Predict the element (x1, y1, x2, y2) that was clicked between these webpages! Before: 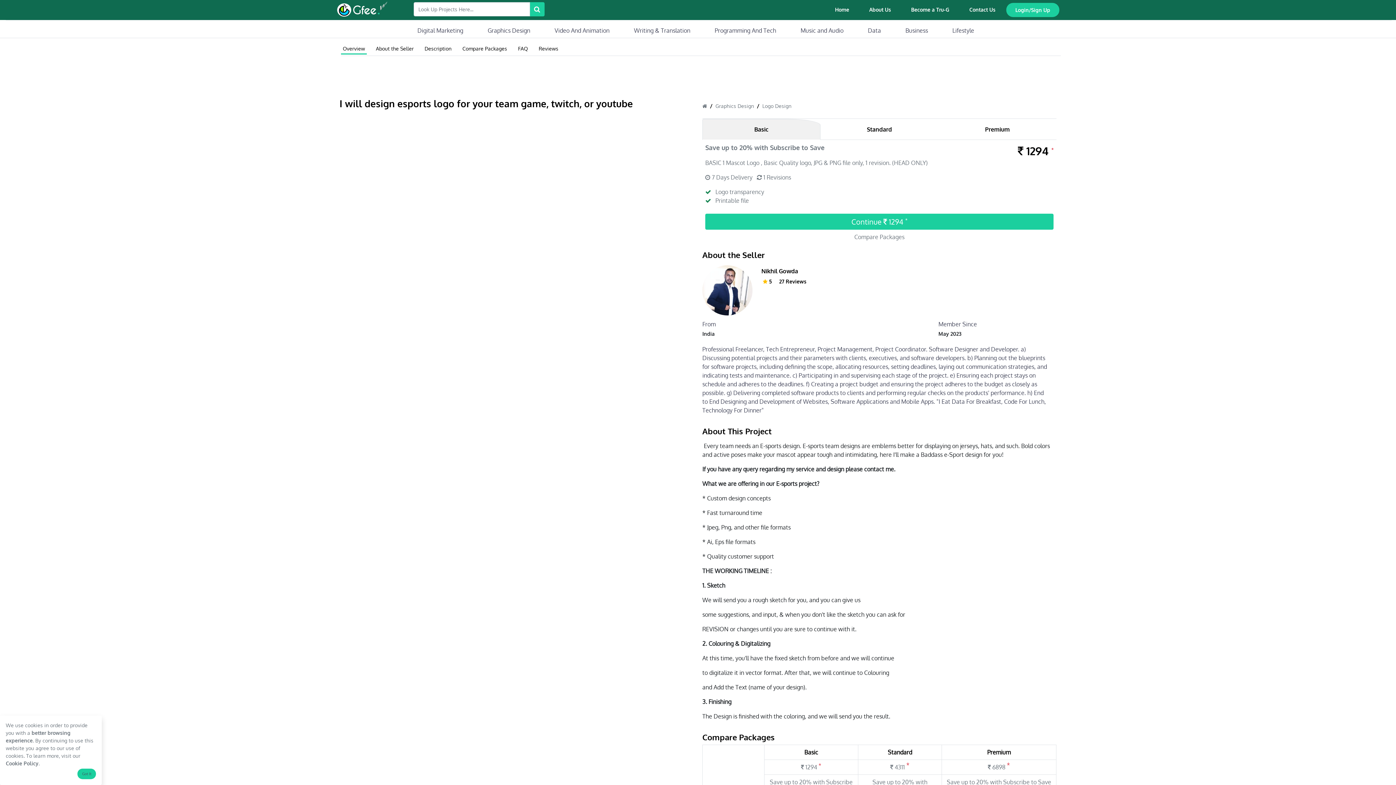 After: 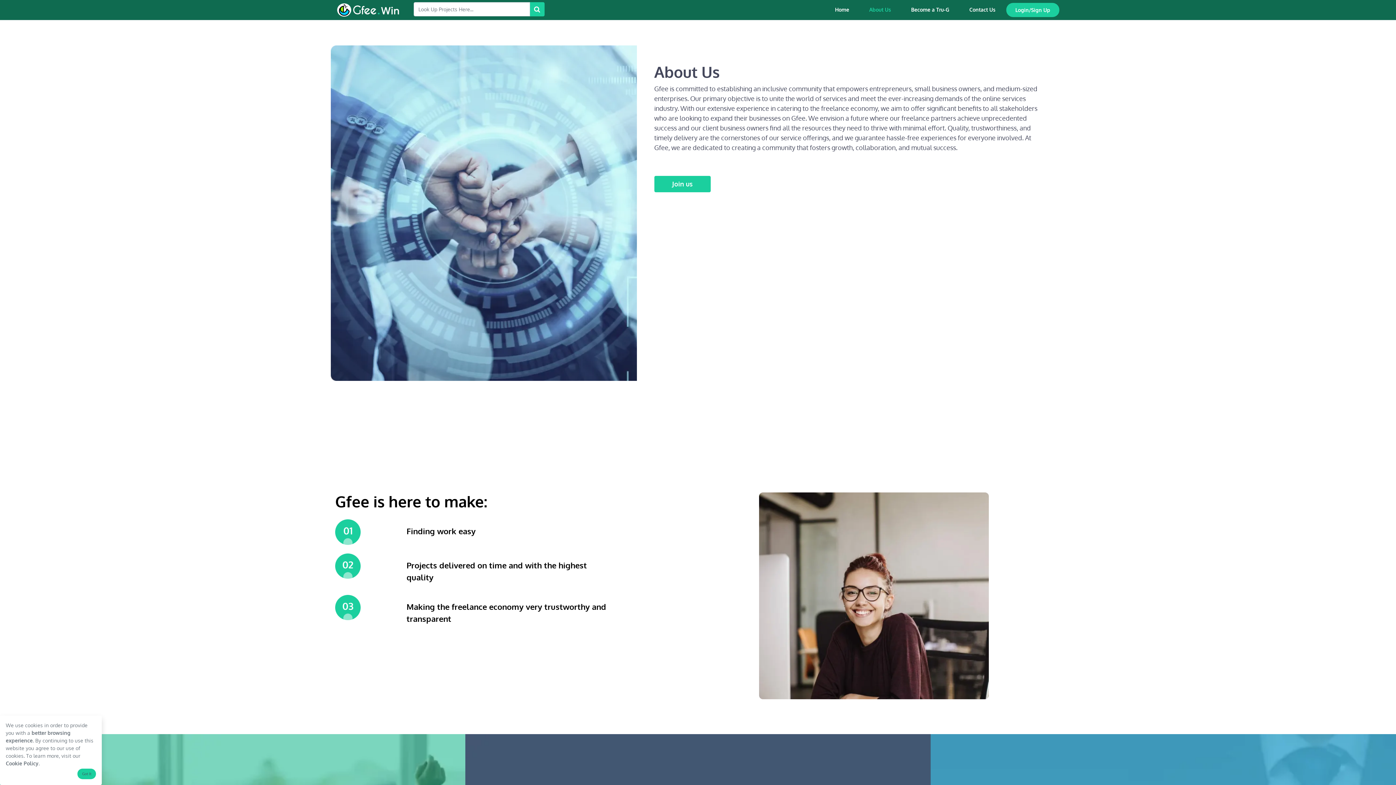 Action: bbox: (860, 2, 900, 16) label: About Us